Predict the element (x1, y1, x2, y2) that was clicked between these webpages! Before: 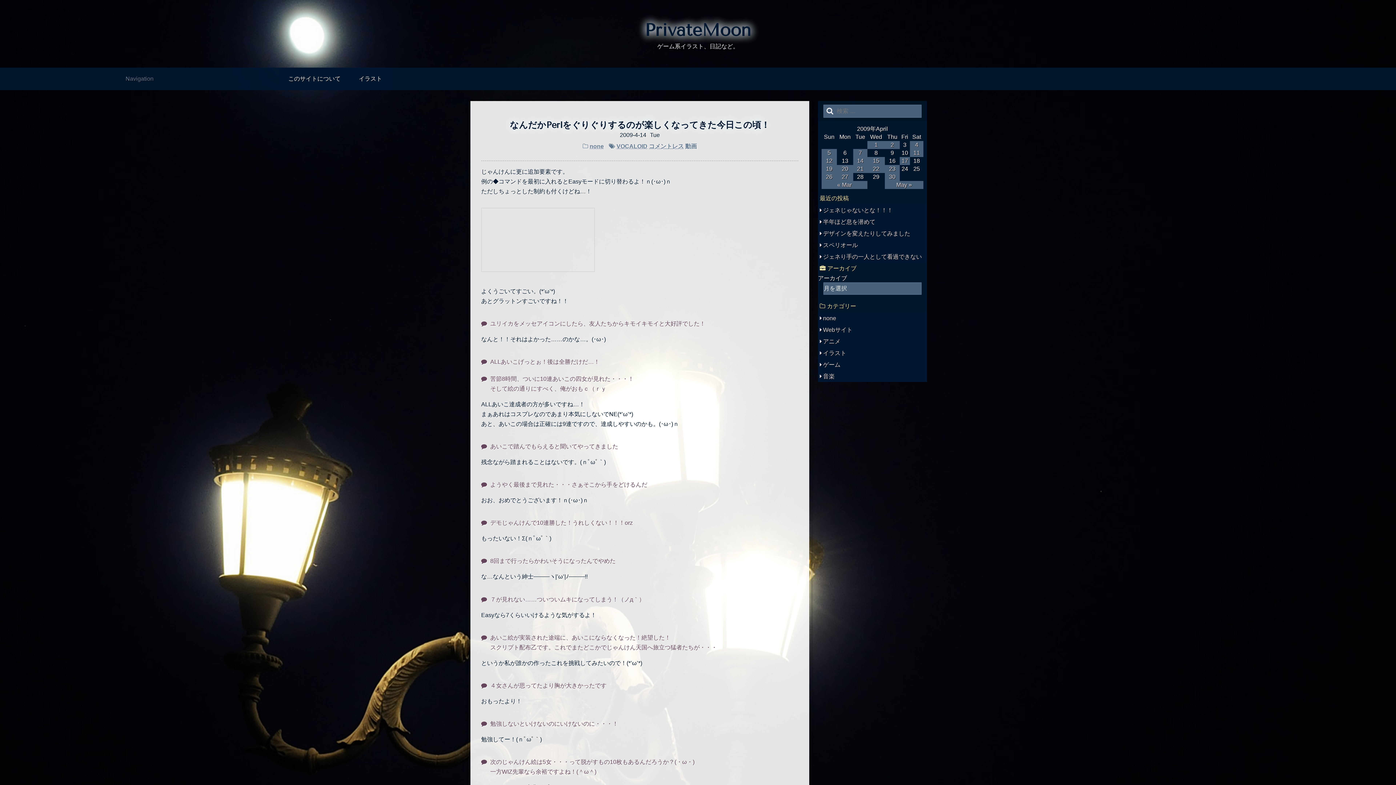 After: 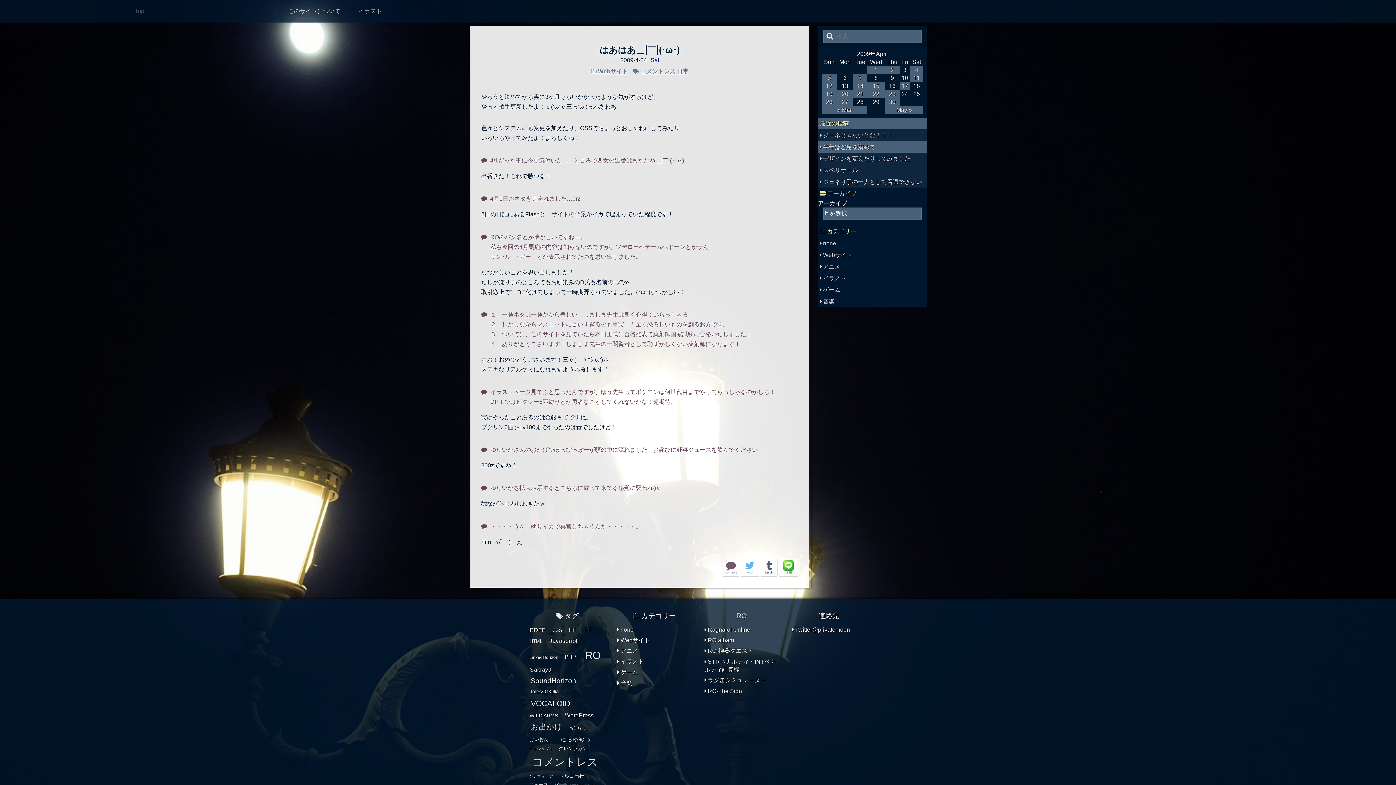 Action: label: 2009年4月4日 に投稿を公開 bbox: (910, 141, 923, 149)